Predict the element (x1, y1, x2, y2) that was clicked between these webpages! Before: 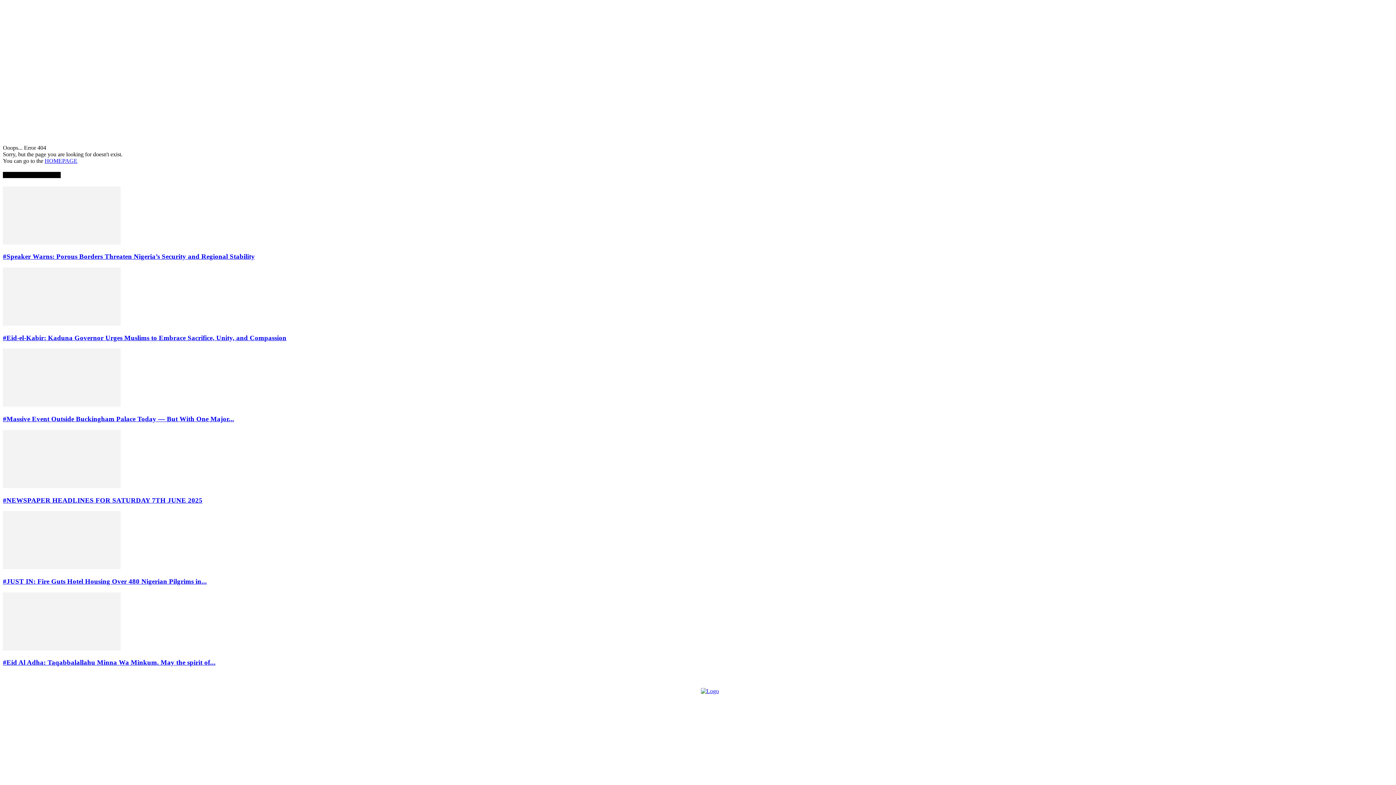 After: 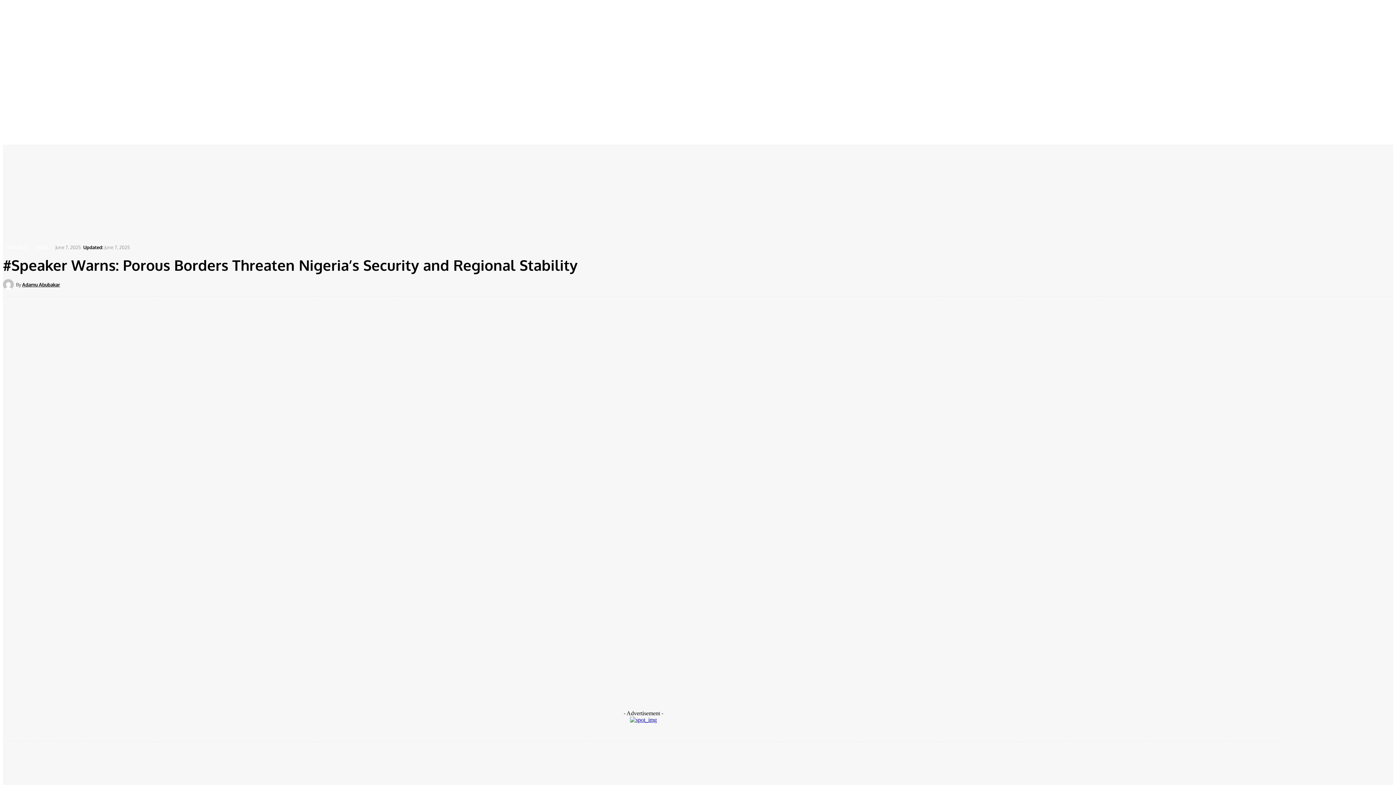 Action: label: #Speaker Warns: Porous Borders Threaten Nigeria’s Security and Regional Stability bbox: (2, 252, 254, 260)